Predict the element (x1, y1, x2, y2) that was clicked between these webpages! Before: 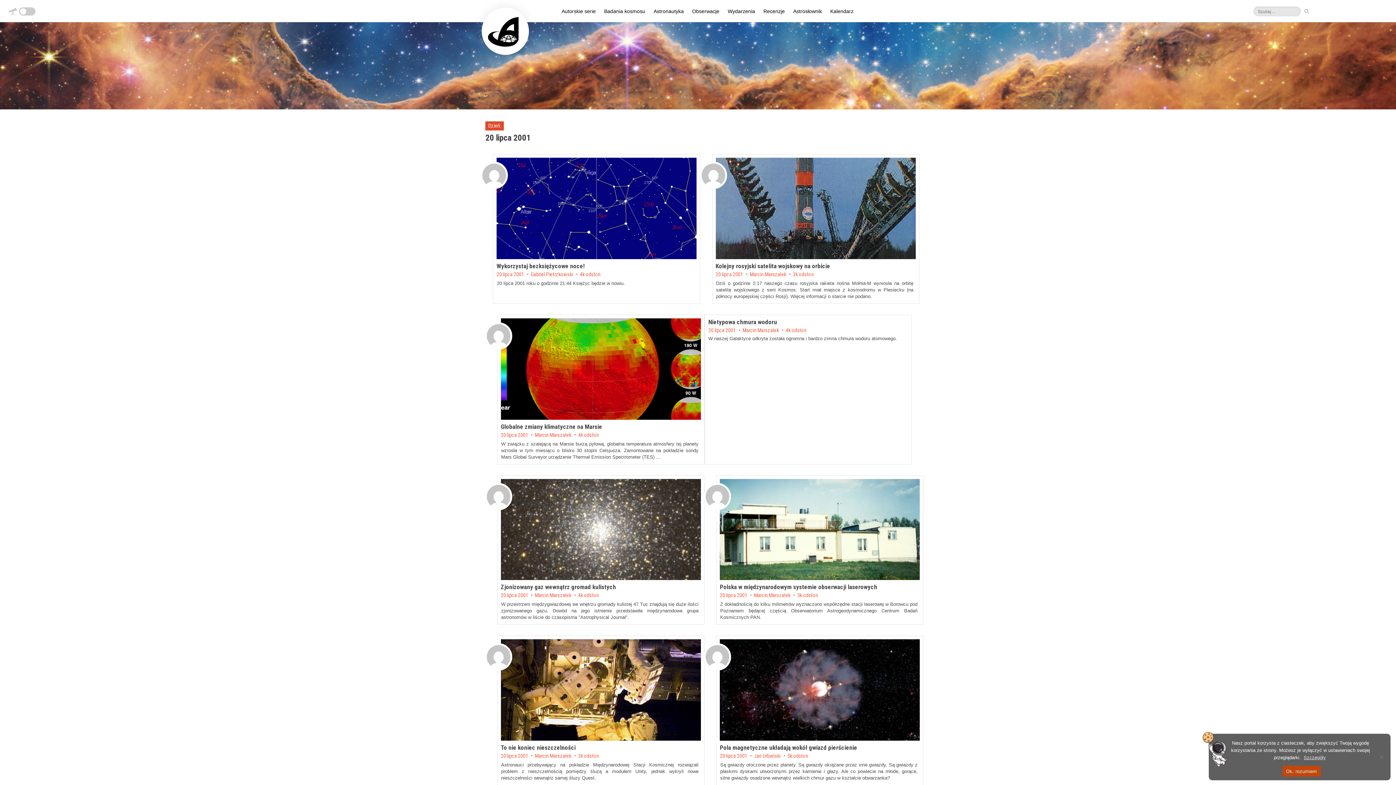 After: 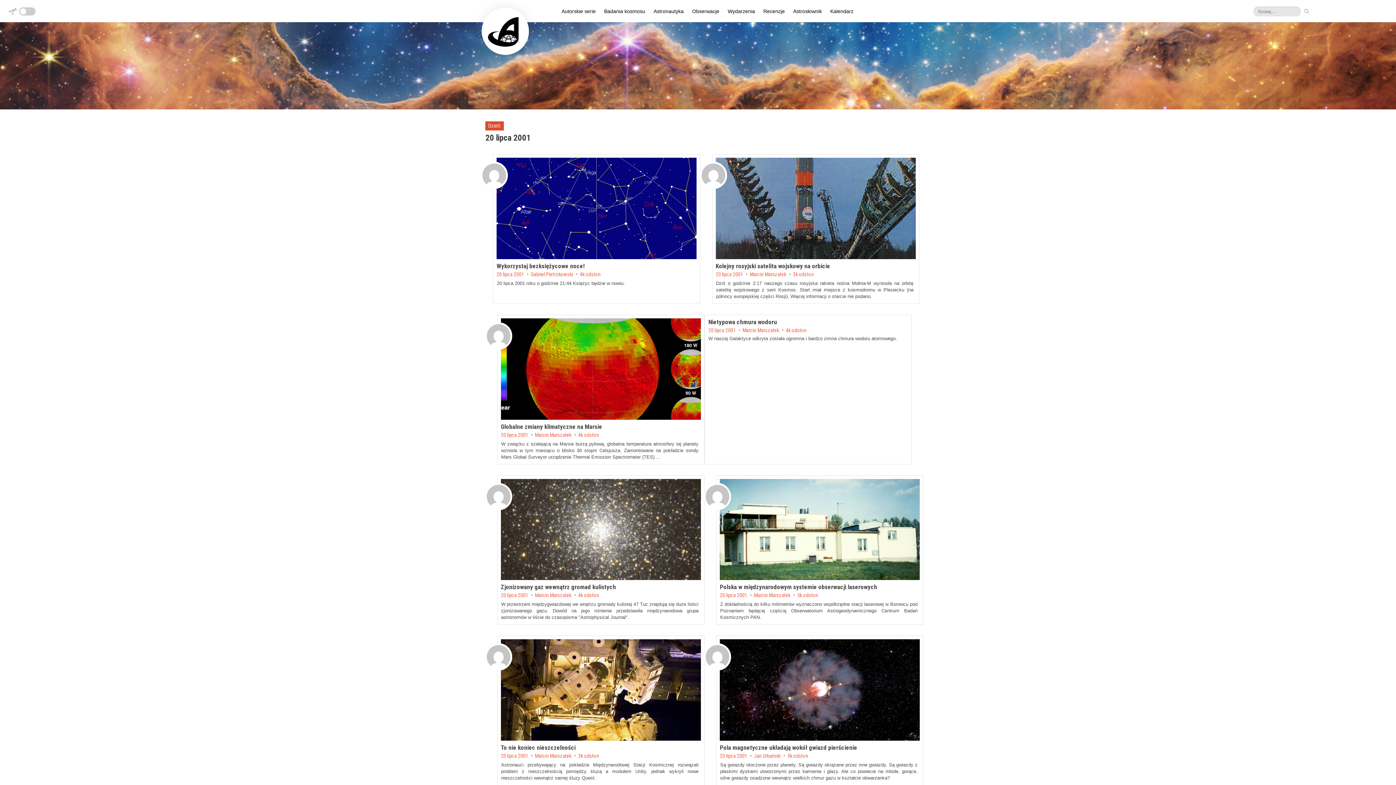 Action: bbox: (1282, 766, 1320, 777) label: Ok, rozumiem